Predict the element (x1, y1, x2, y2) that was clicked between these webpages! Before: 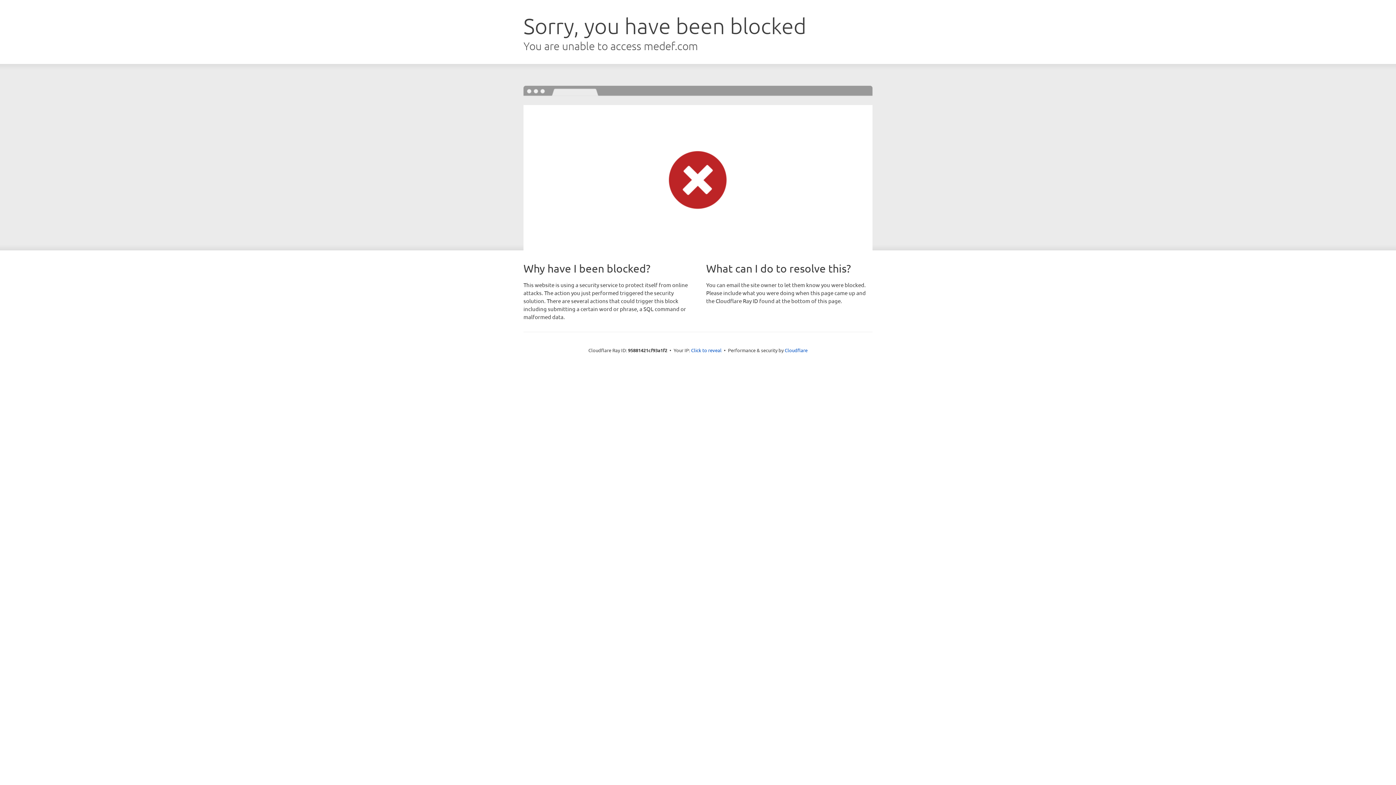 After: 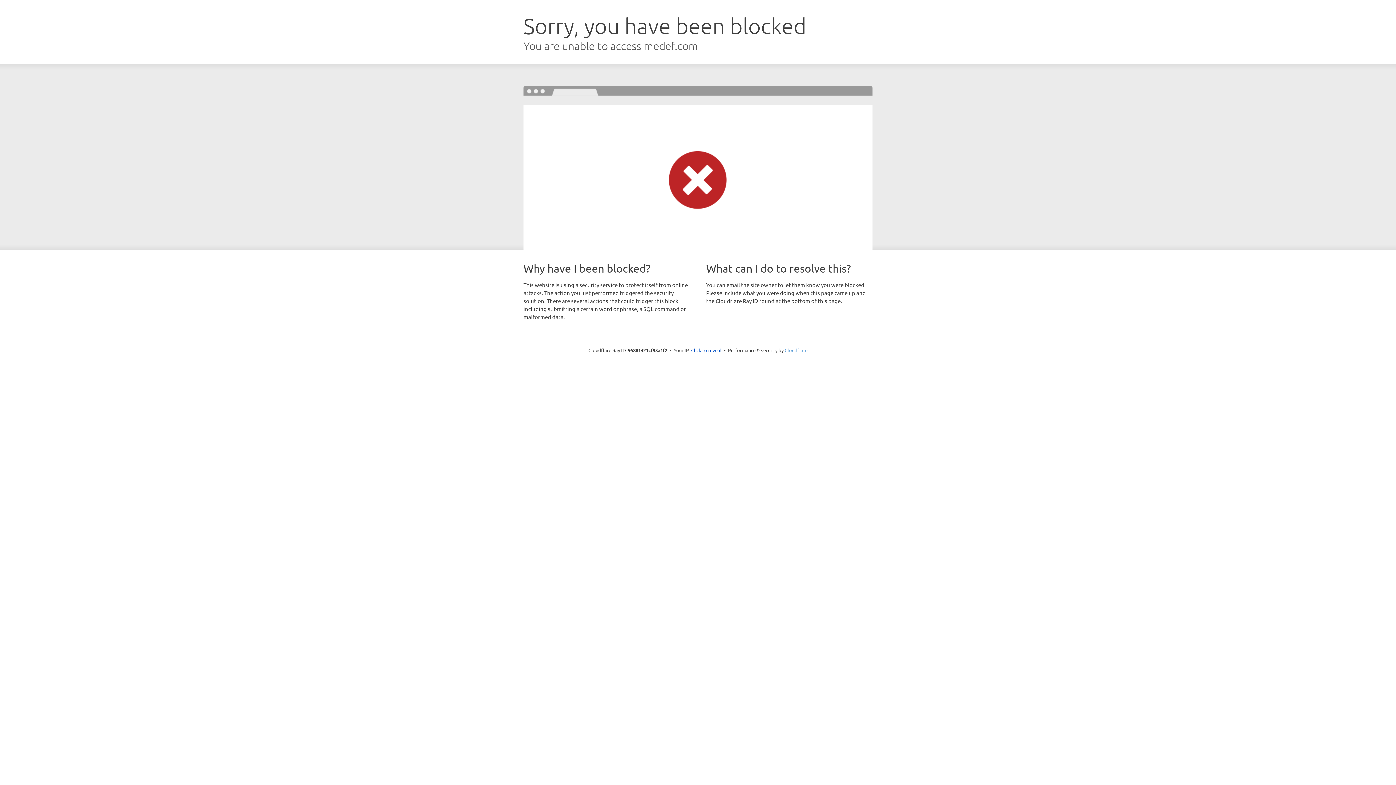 Action: bbox: (784, 347, 807, 353) label: Cloudflare